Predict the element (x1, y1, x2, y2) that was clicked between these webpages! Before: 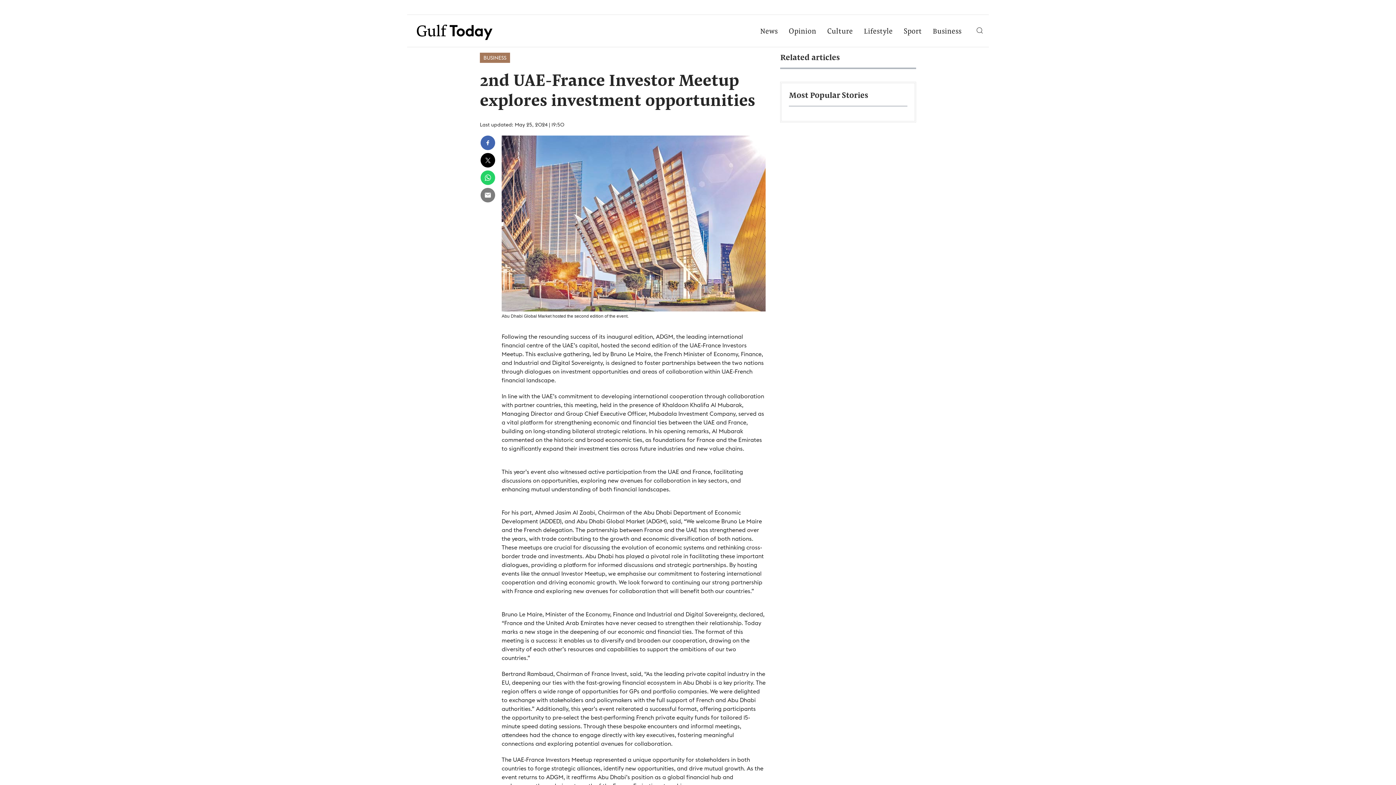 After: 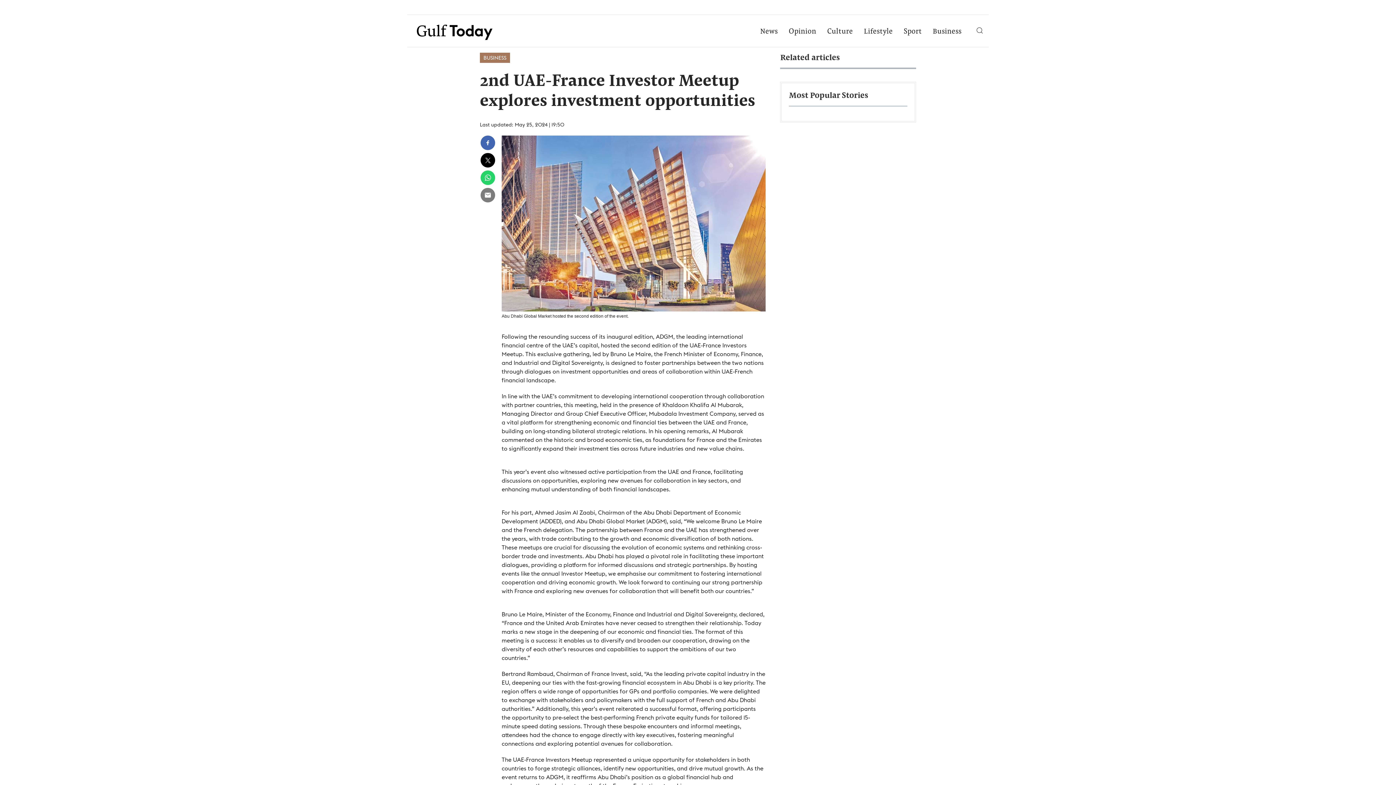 Action: bbox: (1317, 739, 1334, 756)